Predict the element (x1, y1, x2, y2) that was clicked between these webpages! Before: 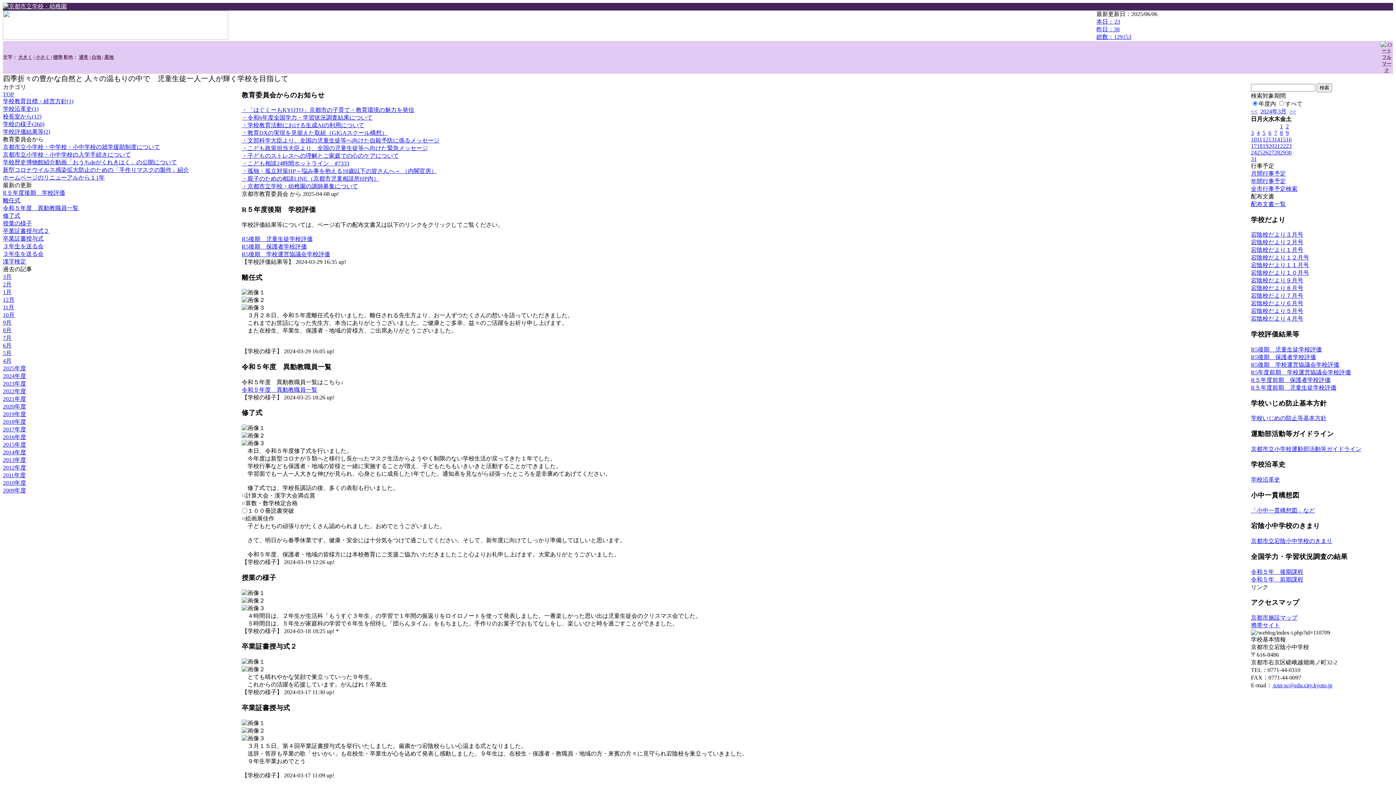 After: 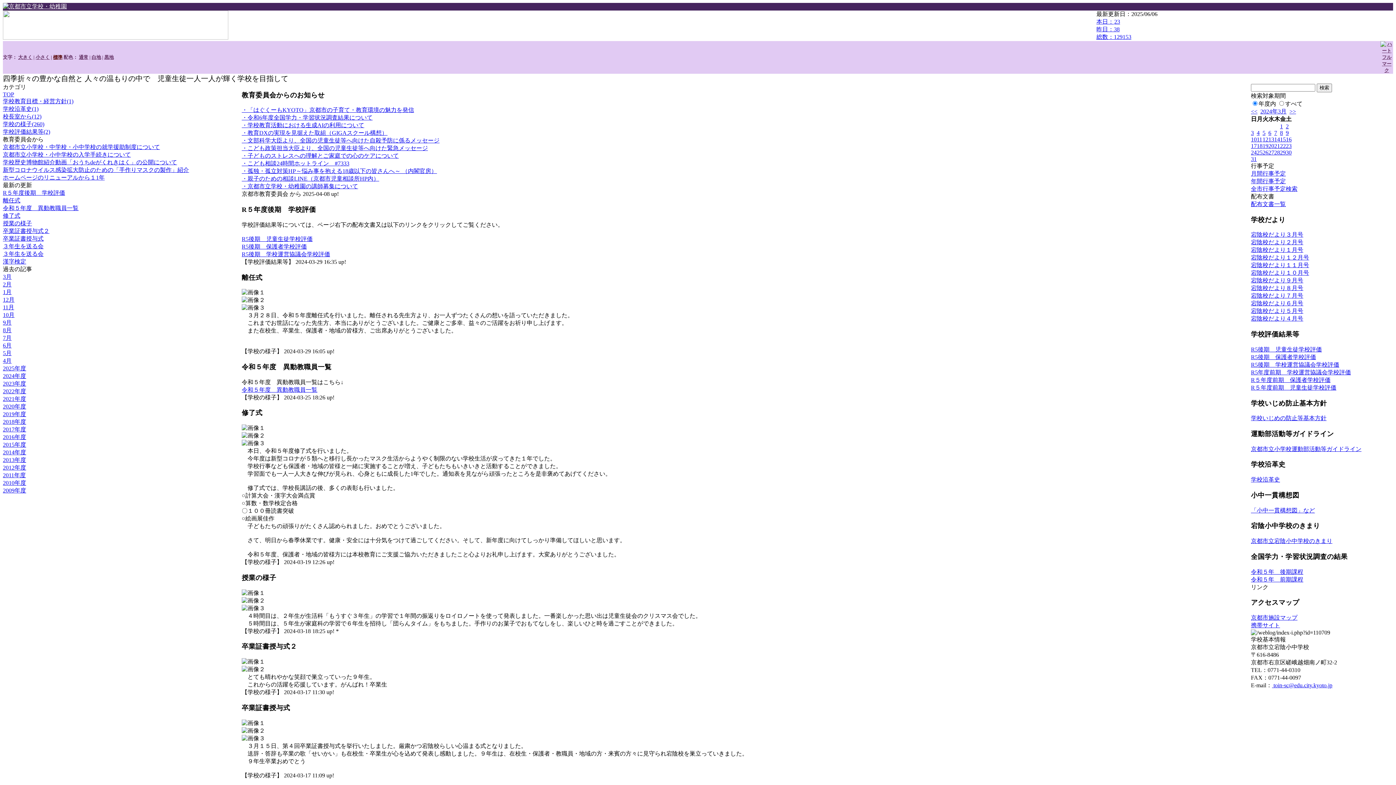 Action: bbox: (53, 54, 62, 60) label: 標準